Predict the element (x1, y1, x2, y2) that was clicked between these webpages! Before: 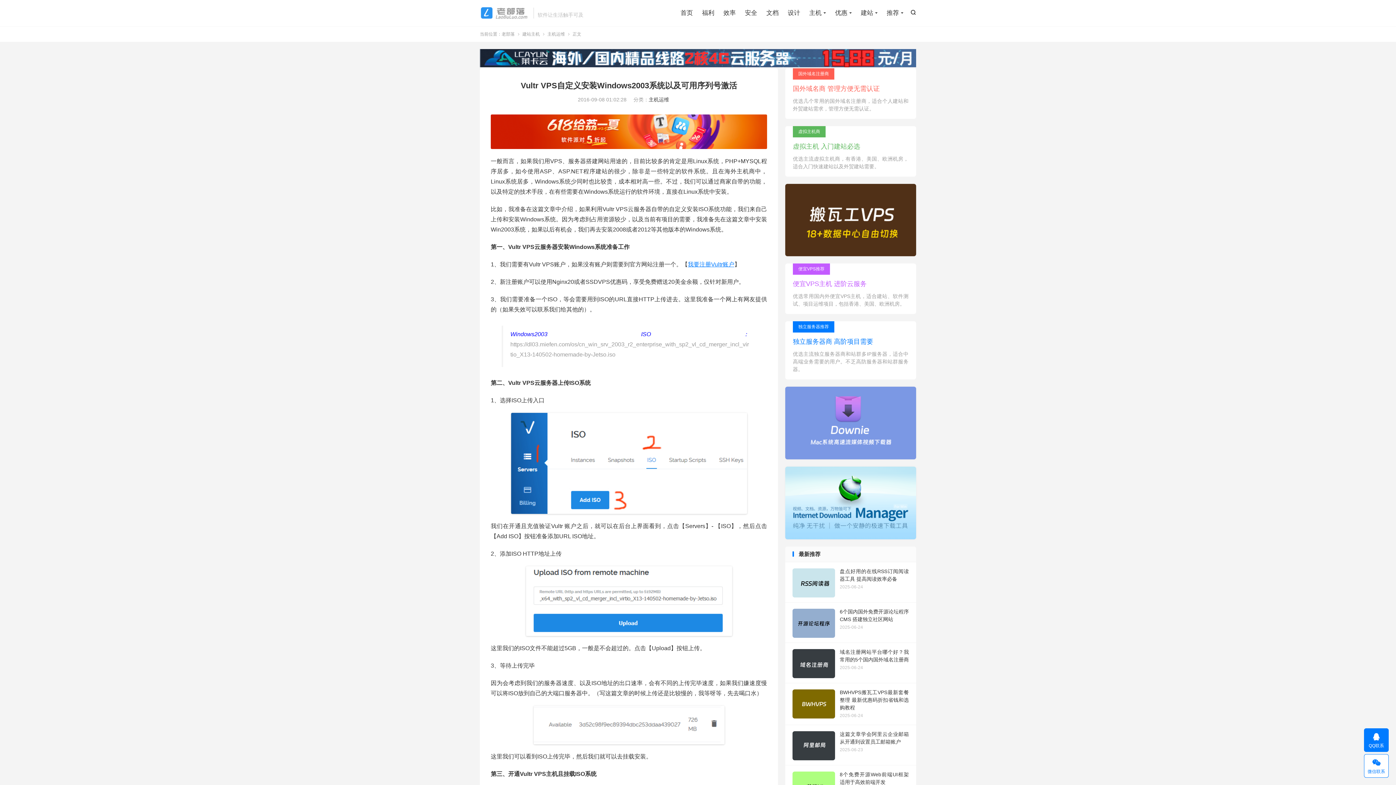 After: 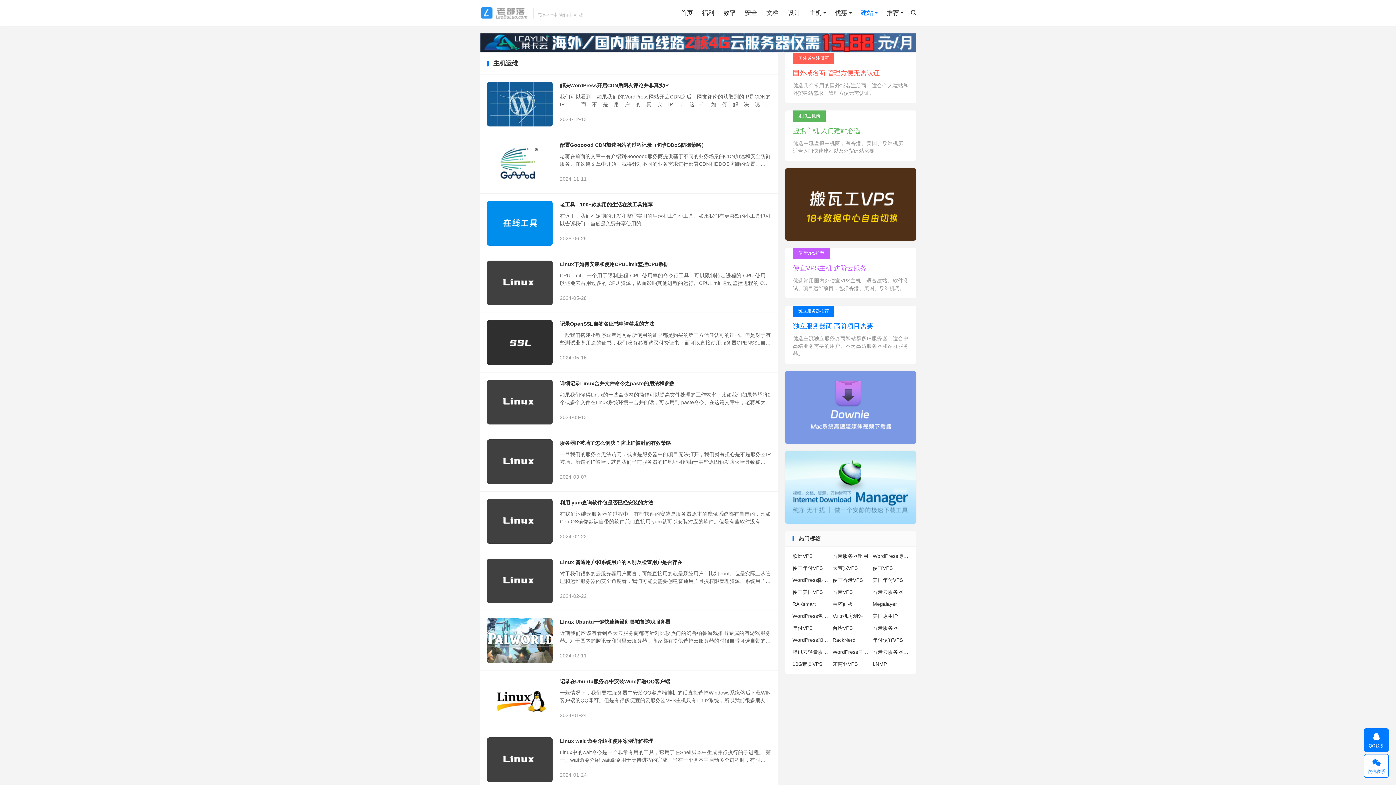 Action: label: 主机运维 bbox: (648, 96, 669, 102)